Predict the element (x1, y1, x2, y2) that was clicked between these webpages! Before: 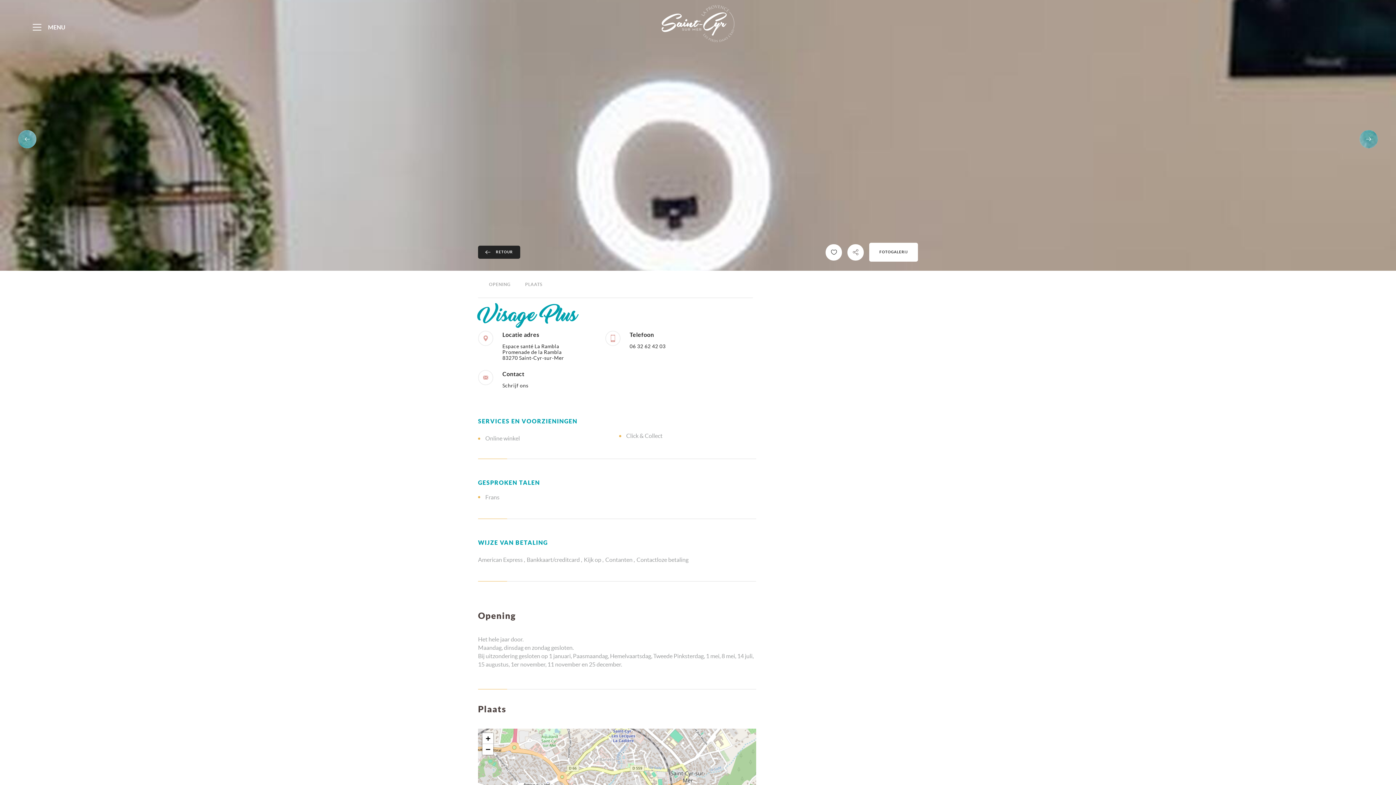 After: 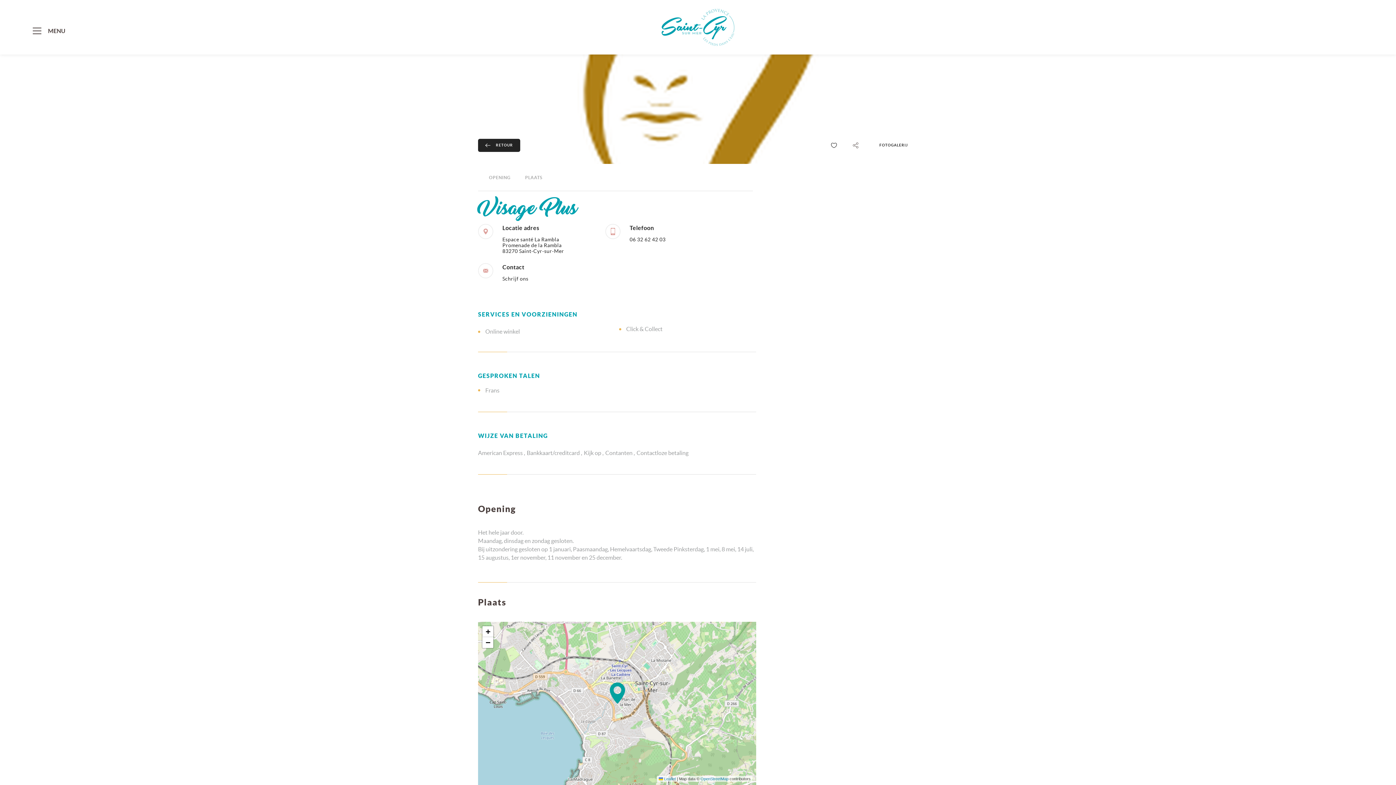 Action: bbox: (482, 744, 493, 755) label: Zoom out